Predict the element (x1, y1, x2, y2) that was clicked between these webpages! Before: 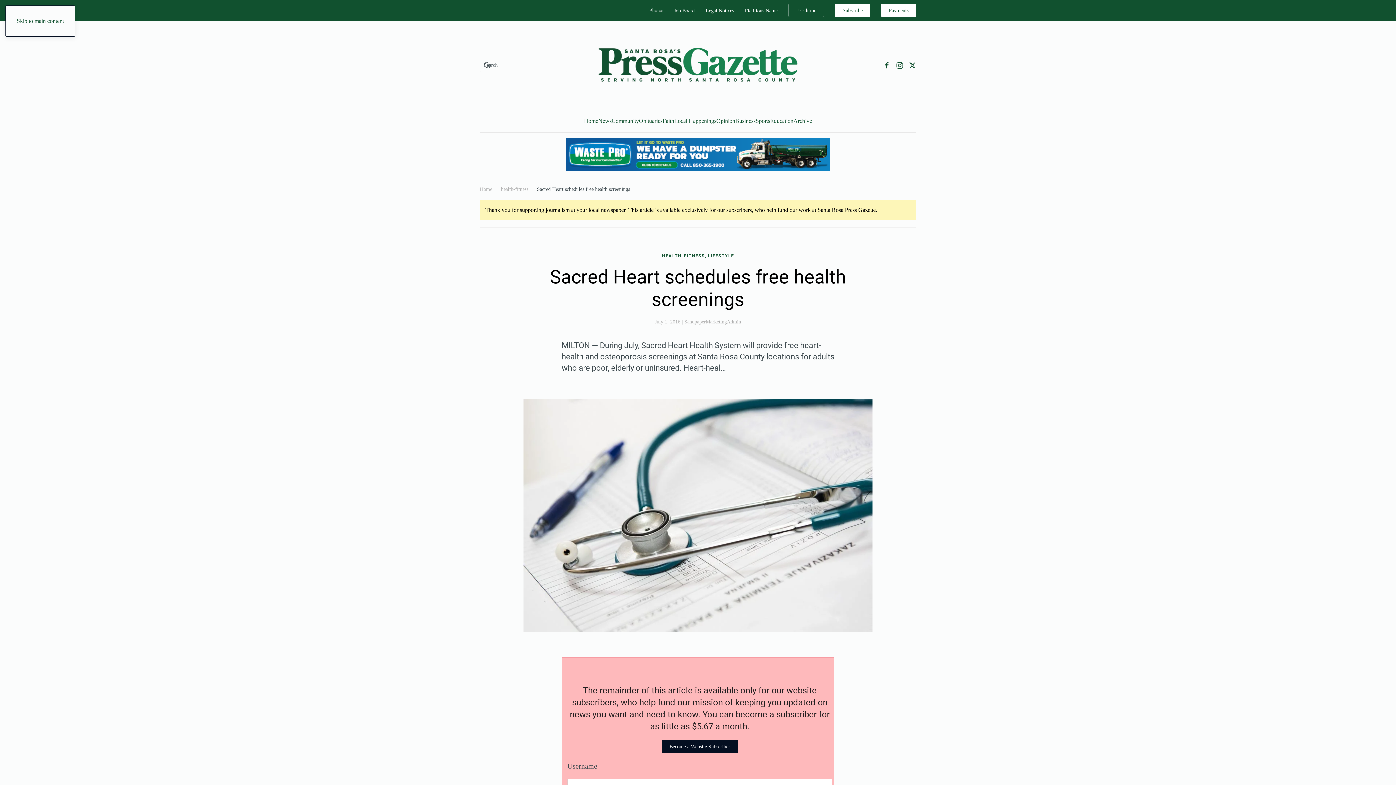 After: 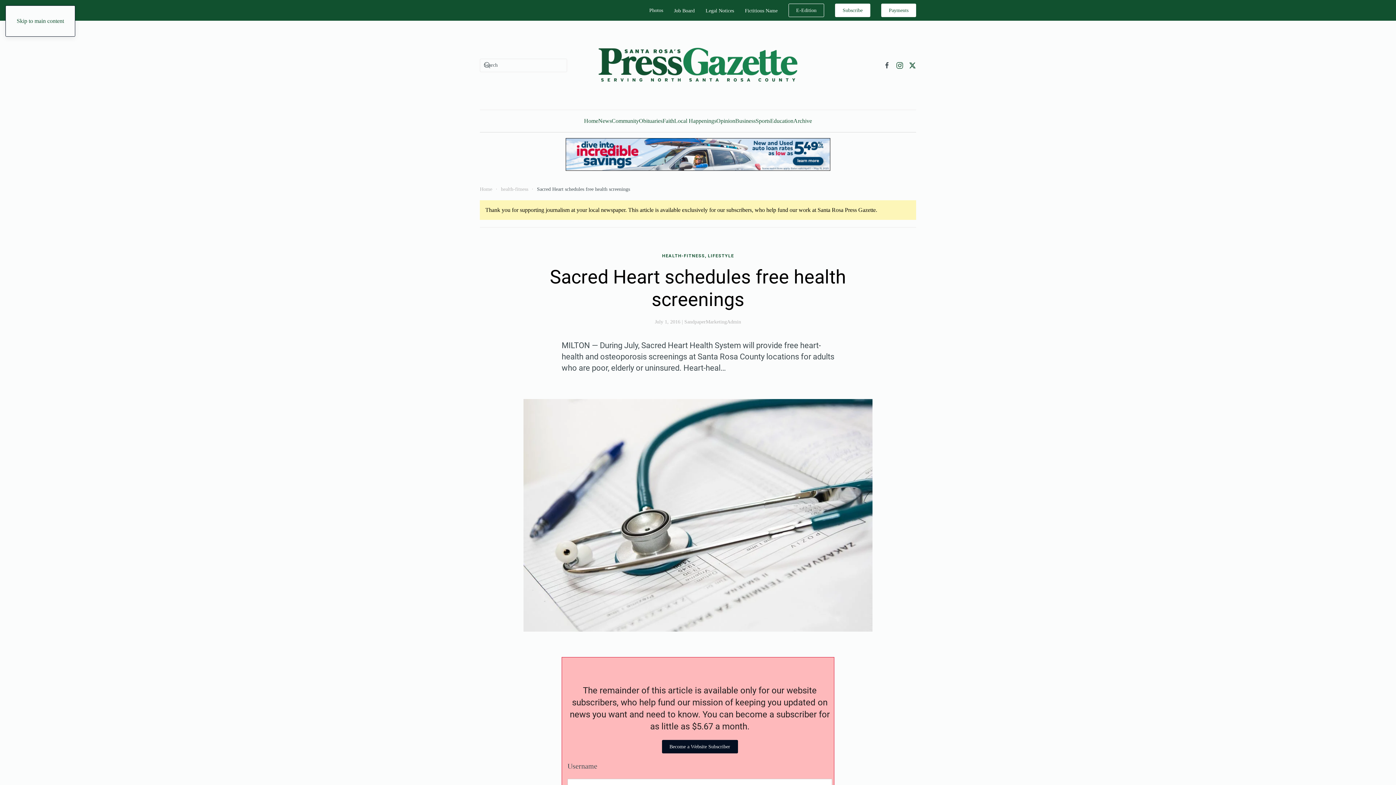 Action: bbox: (883, 62, 890, 67)